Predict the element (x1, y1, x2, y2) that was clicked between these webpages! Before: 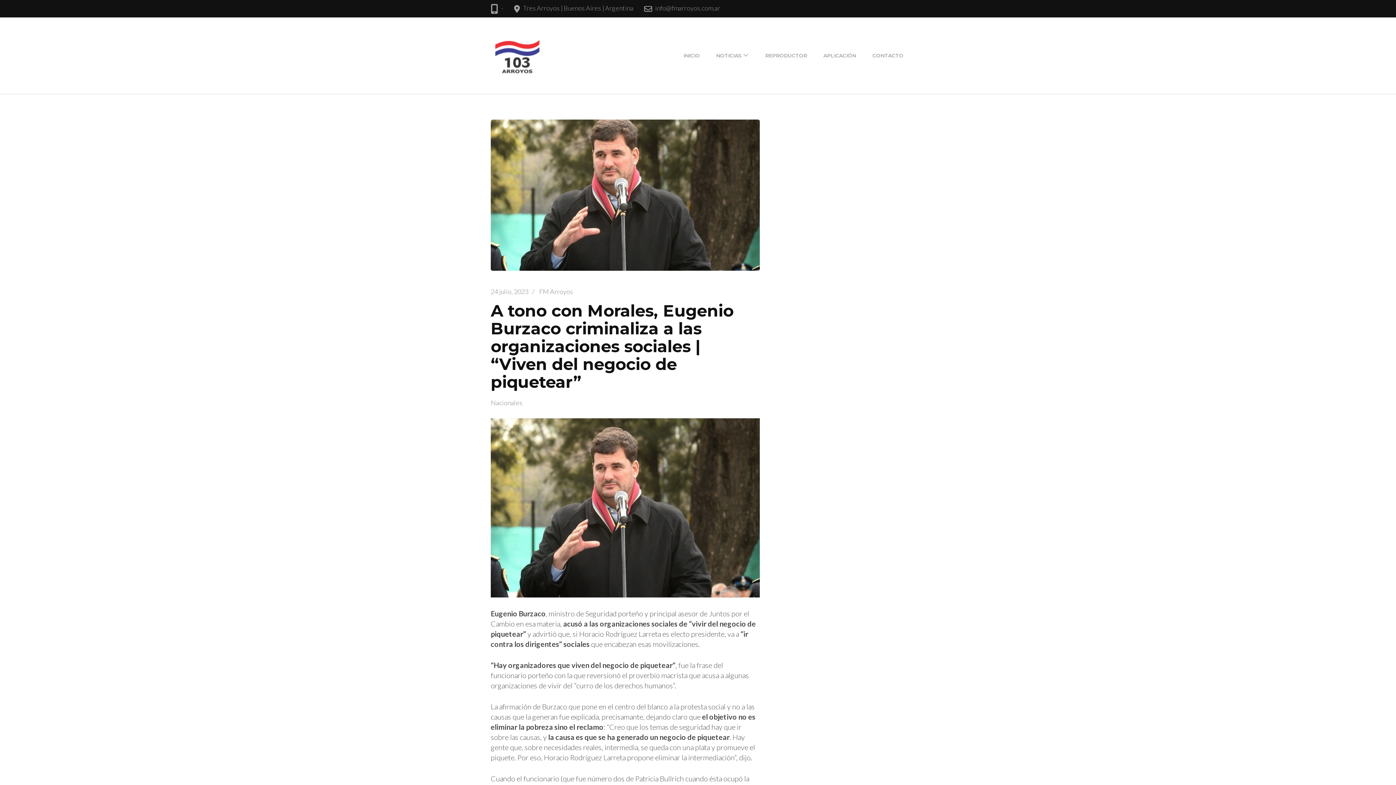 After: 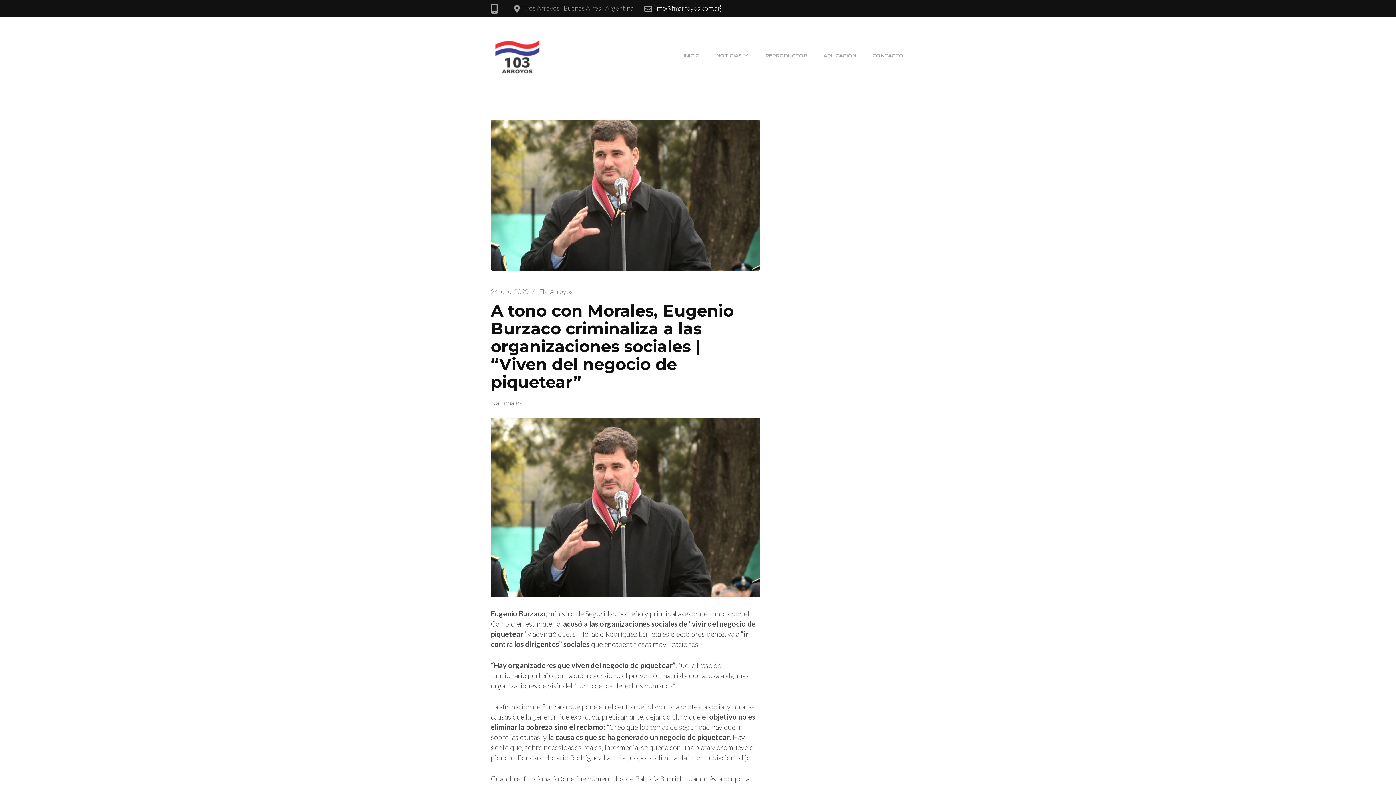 Action: bbox: (655, 4, 720, 12) label: info@fmarroyos.com.ar